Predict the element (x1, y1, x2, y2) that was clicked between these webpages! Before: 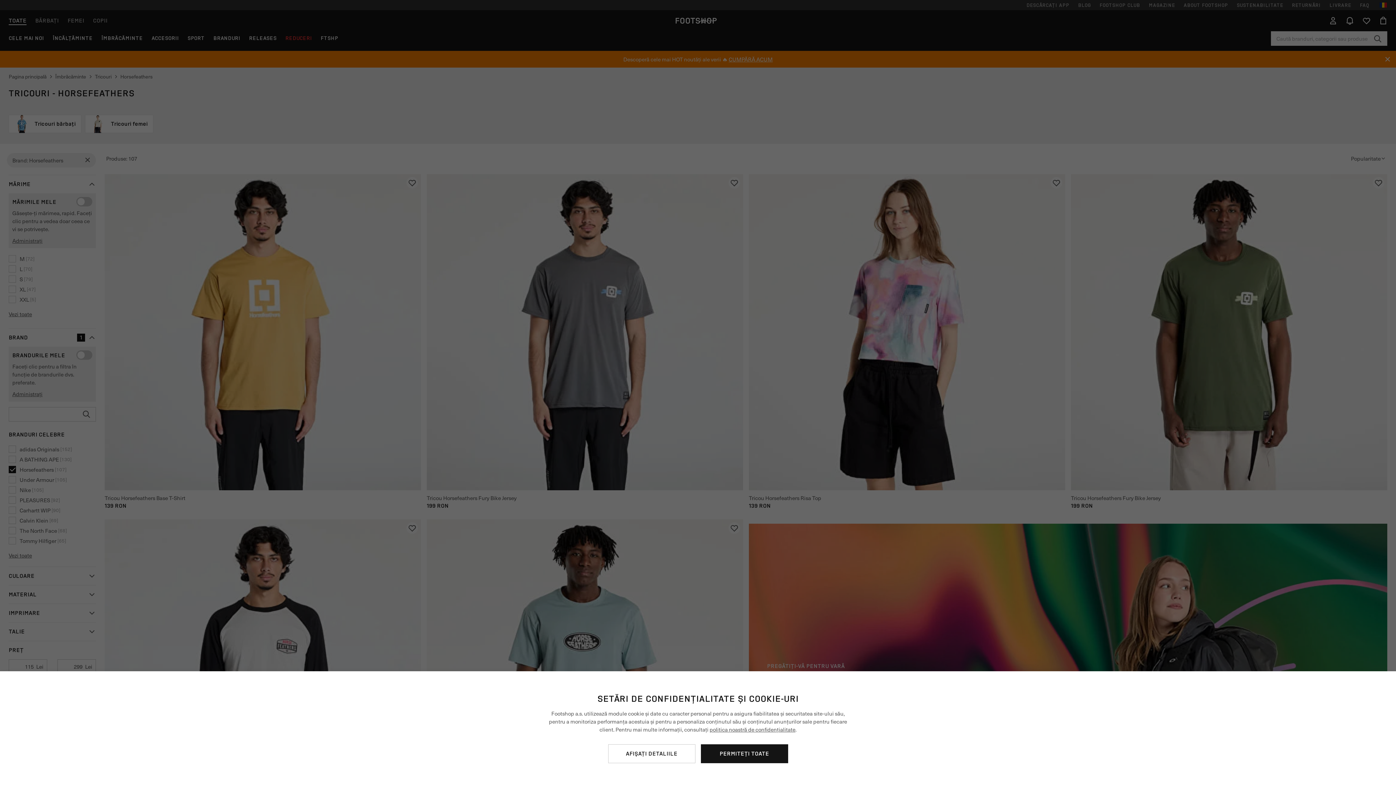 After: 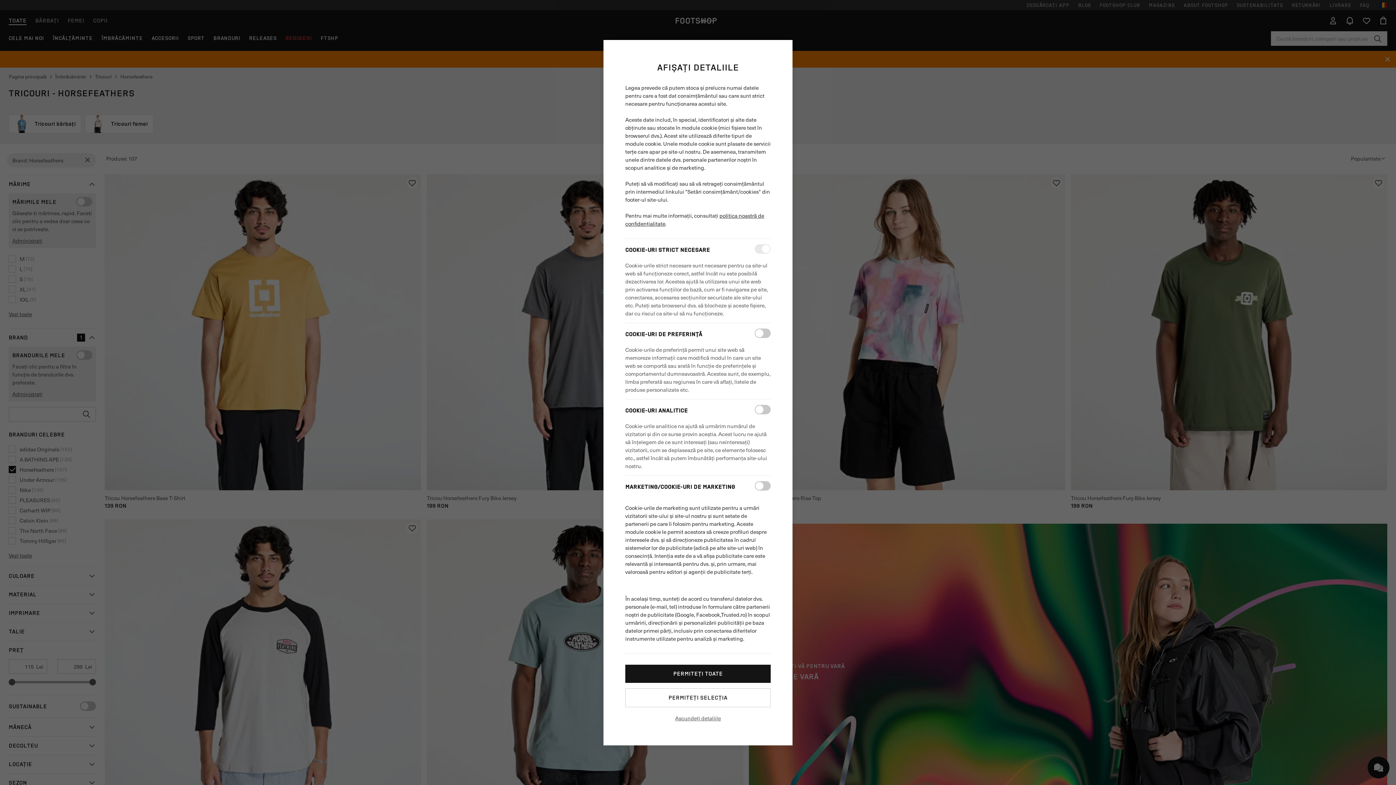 Action: label: AFIȘAȚI DETALIILE bbox: (608, 744, 695, 763)